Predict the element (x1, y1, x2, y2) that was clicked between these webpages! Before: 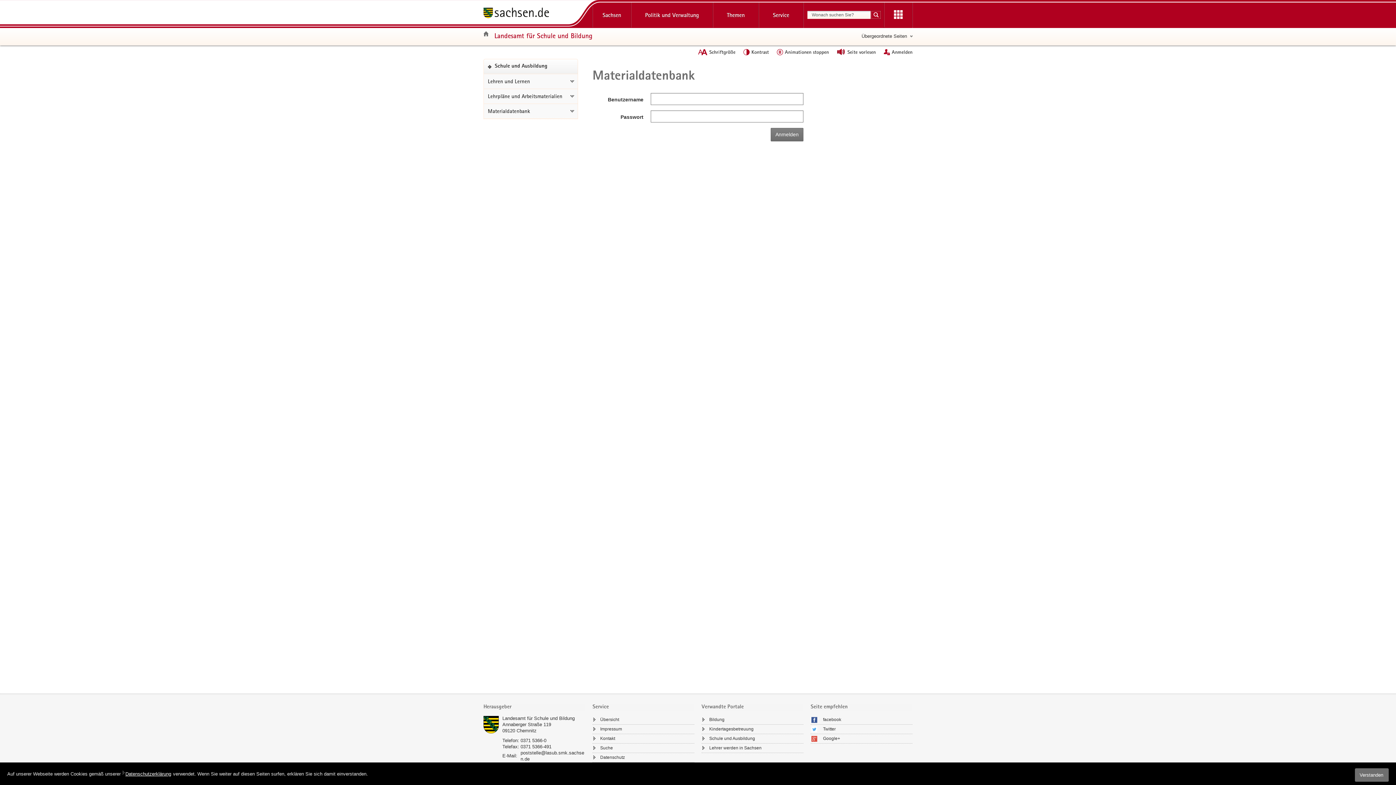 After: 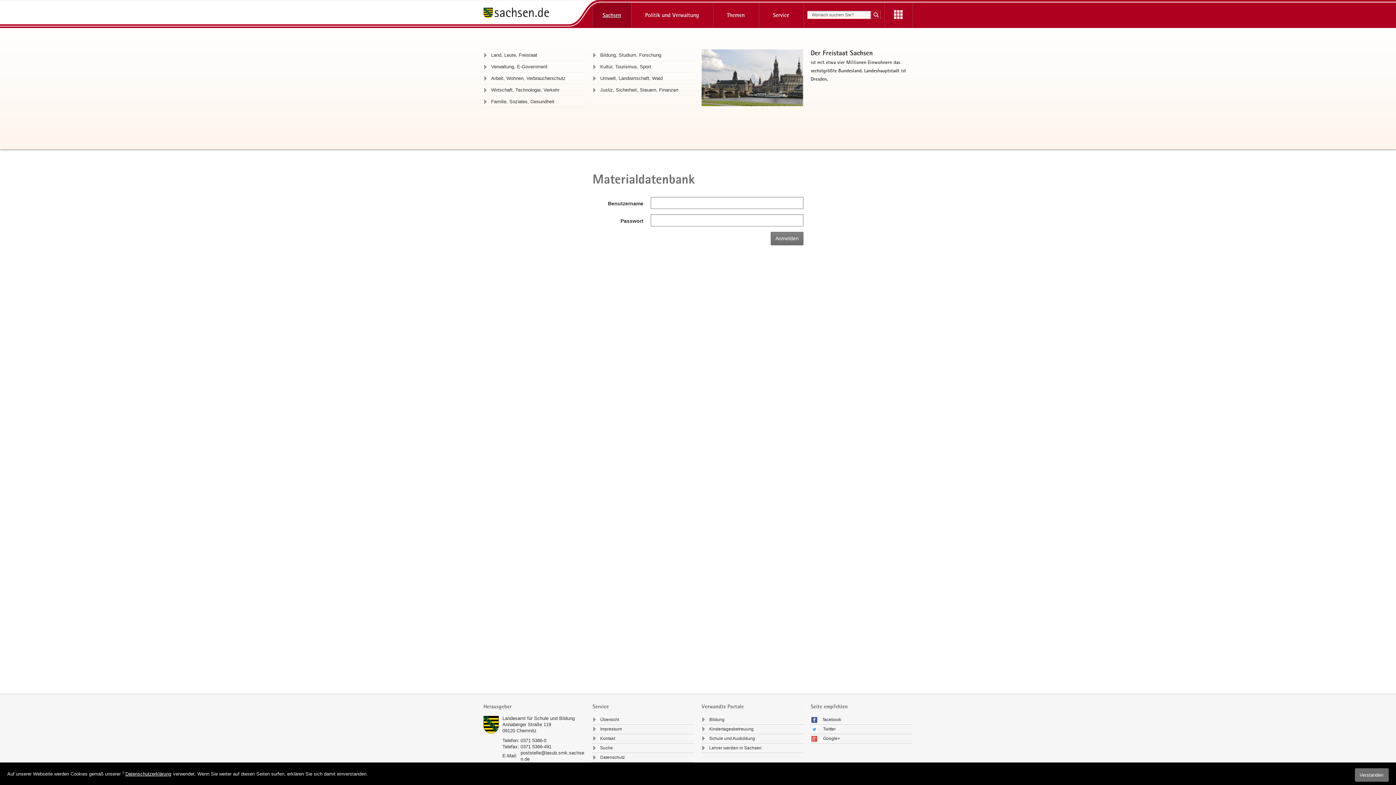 Action: bbox: (592, 2, 631, 27) label: Sachsen